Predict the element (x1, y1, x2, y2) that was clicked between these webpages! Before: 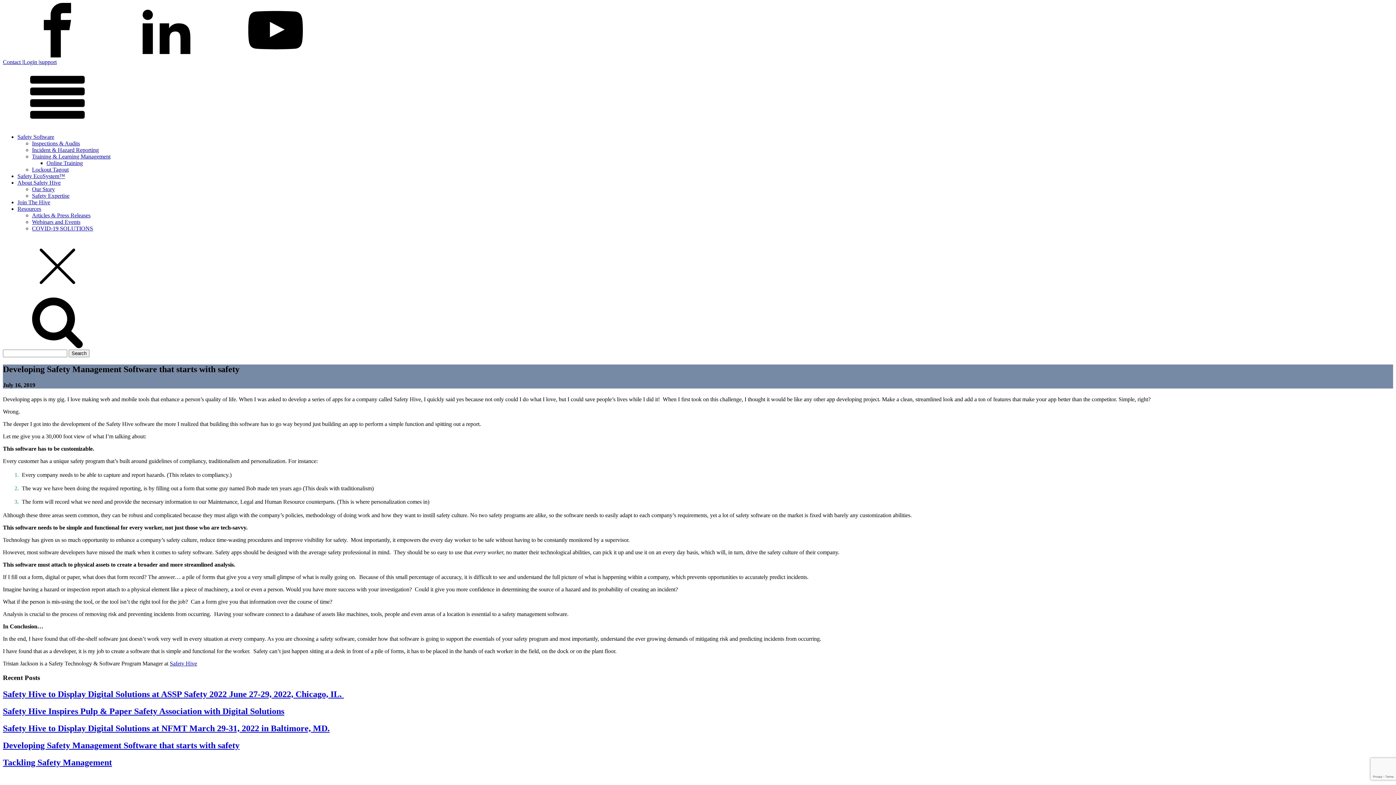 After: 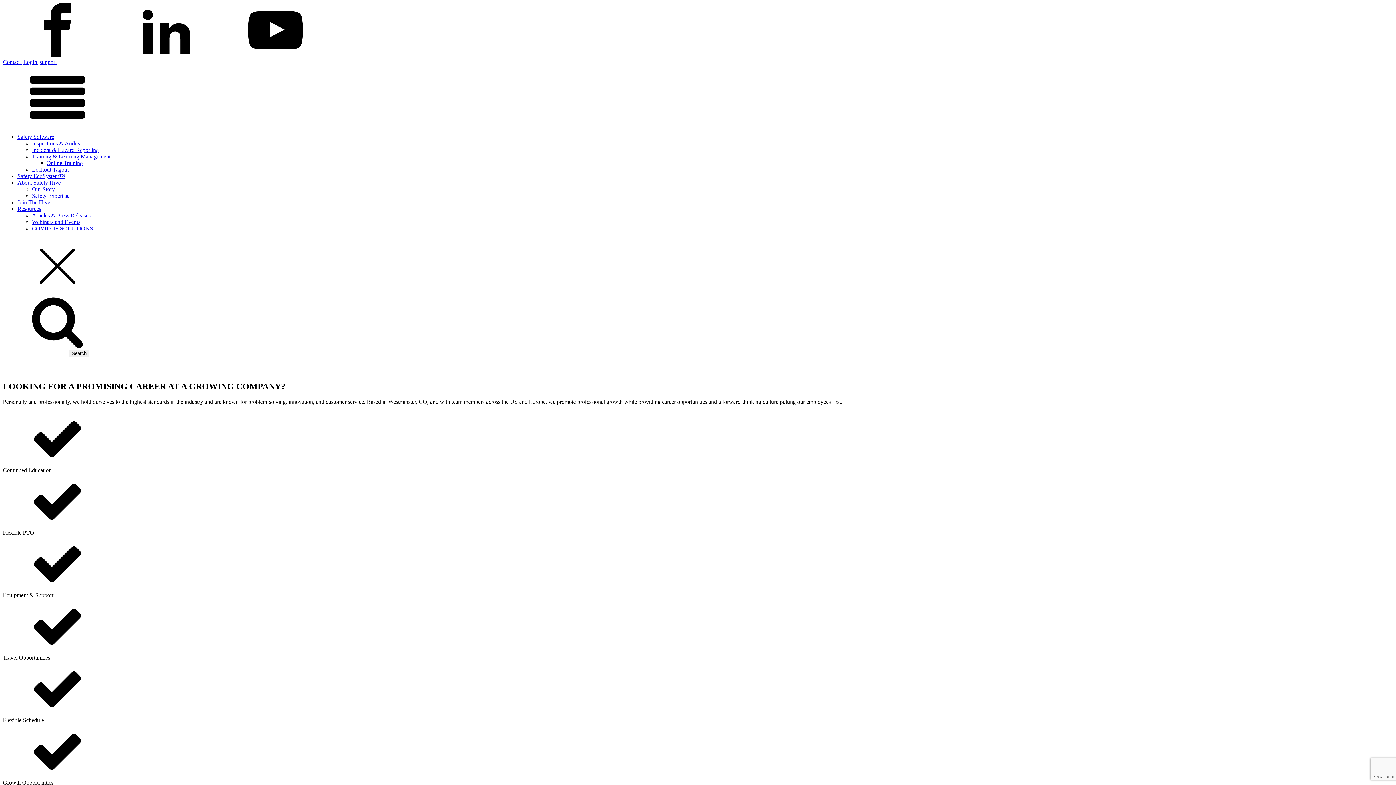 Action: bbox: (17, 199, 50, 205) label: Join The Hive